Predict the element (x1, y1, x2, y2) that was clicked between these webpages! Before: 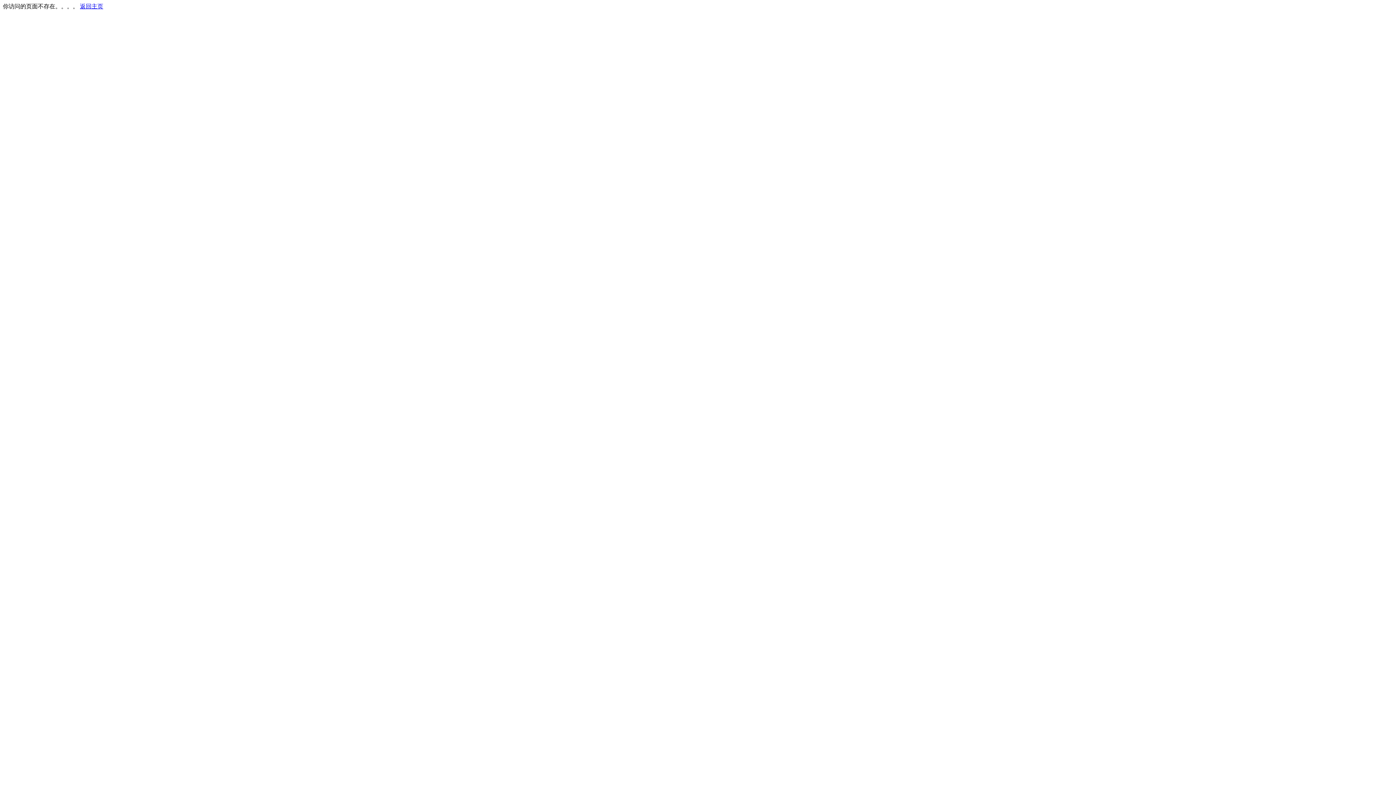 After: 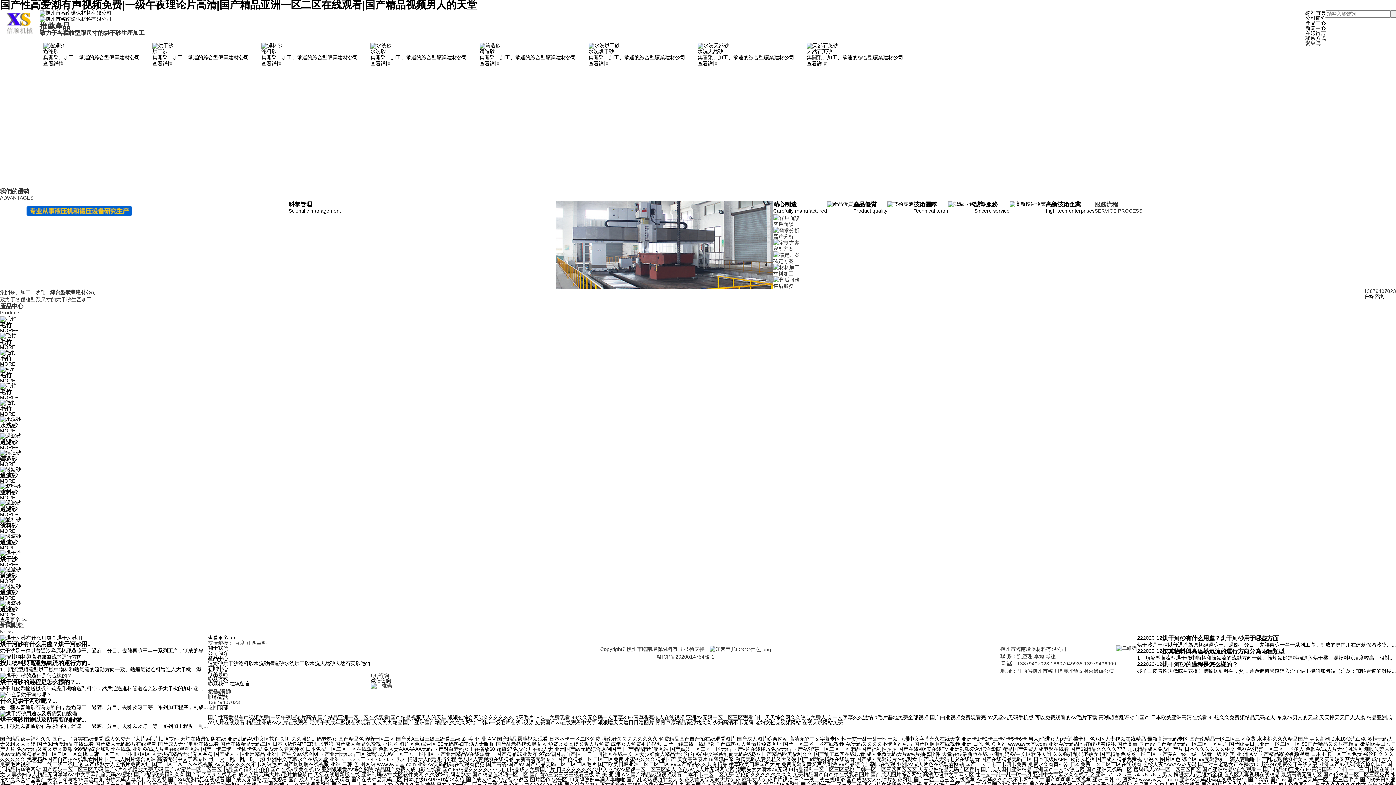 Action: label: 返回主页 bbox: (80, 3, 103, 9)